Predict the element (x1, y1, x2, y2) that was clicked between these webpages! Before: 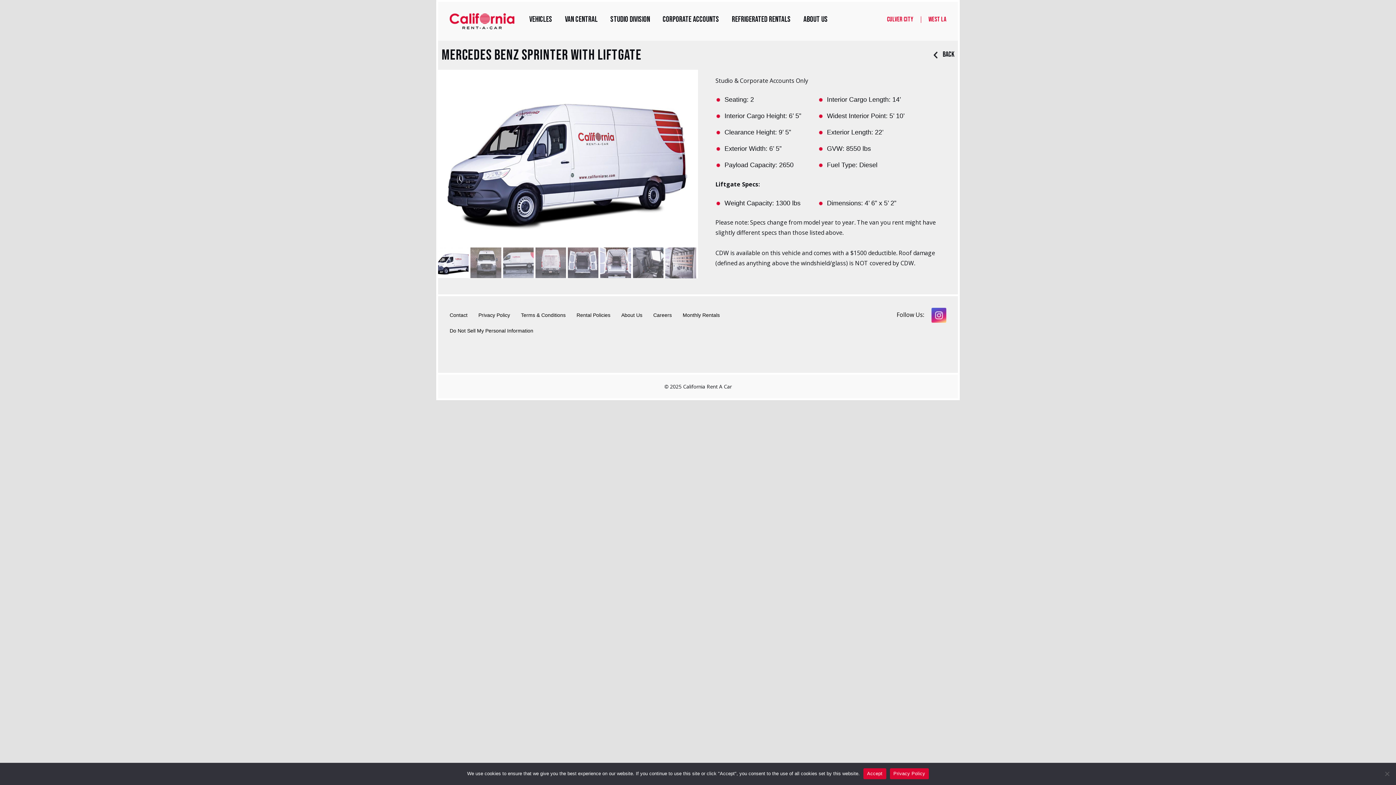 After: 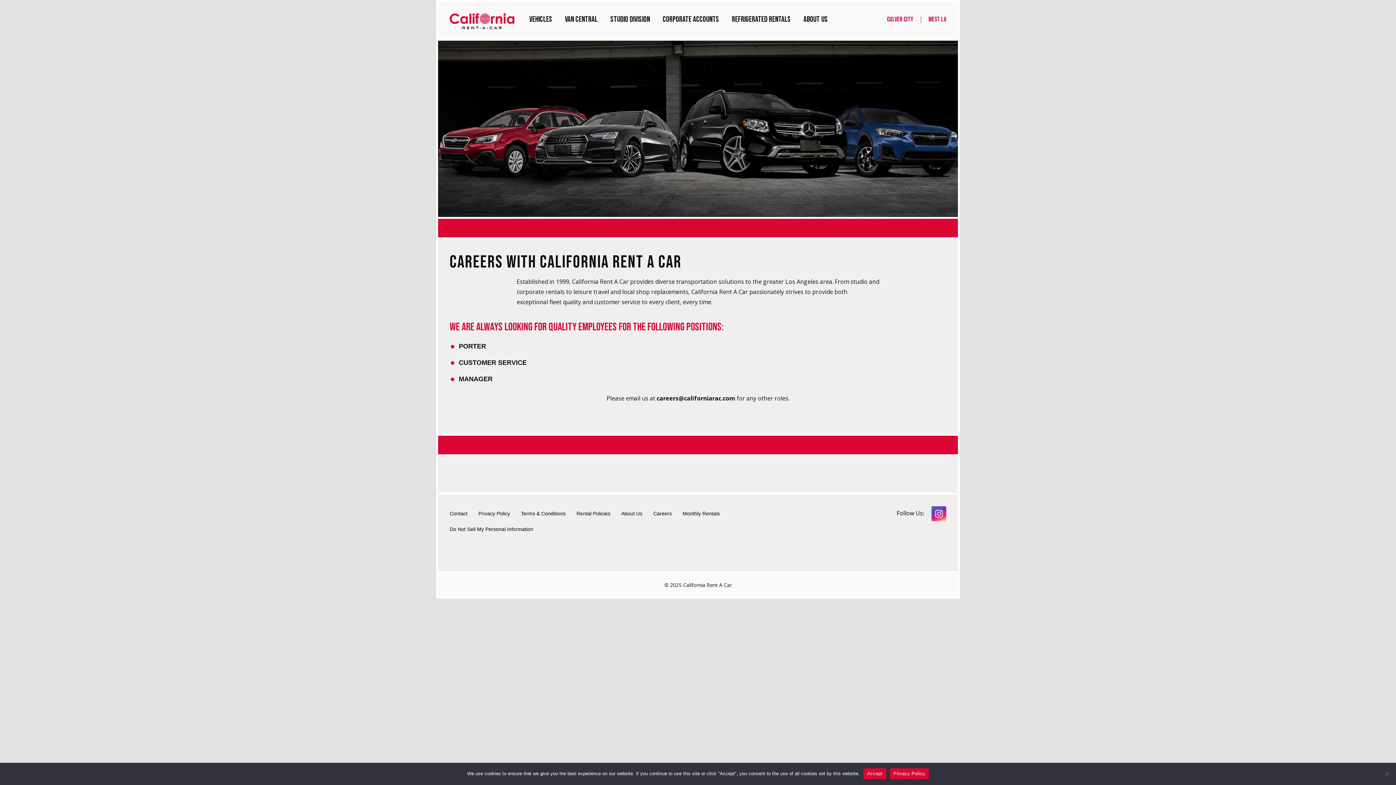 Action: label: Careers bbox: (653, 312, 672, 318)